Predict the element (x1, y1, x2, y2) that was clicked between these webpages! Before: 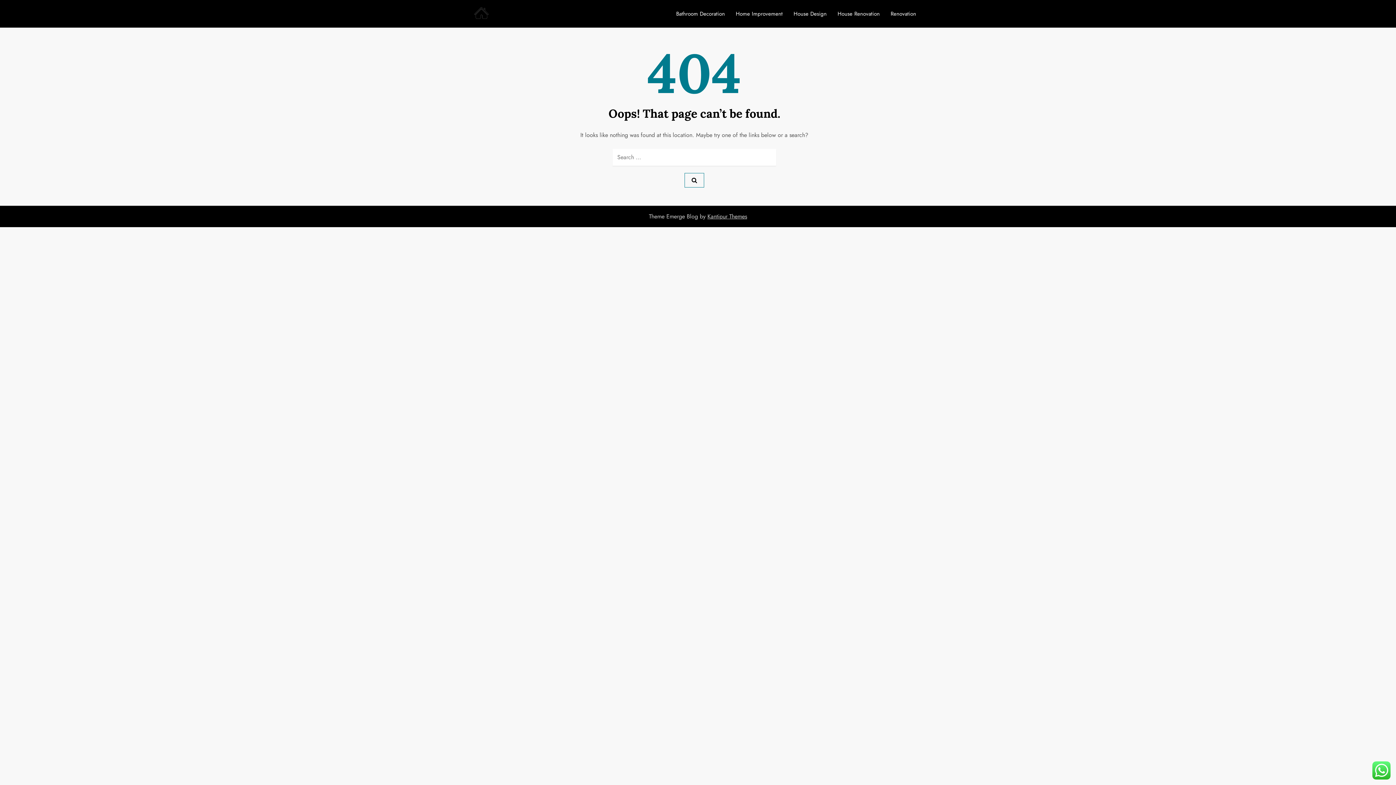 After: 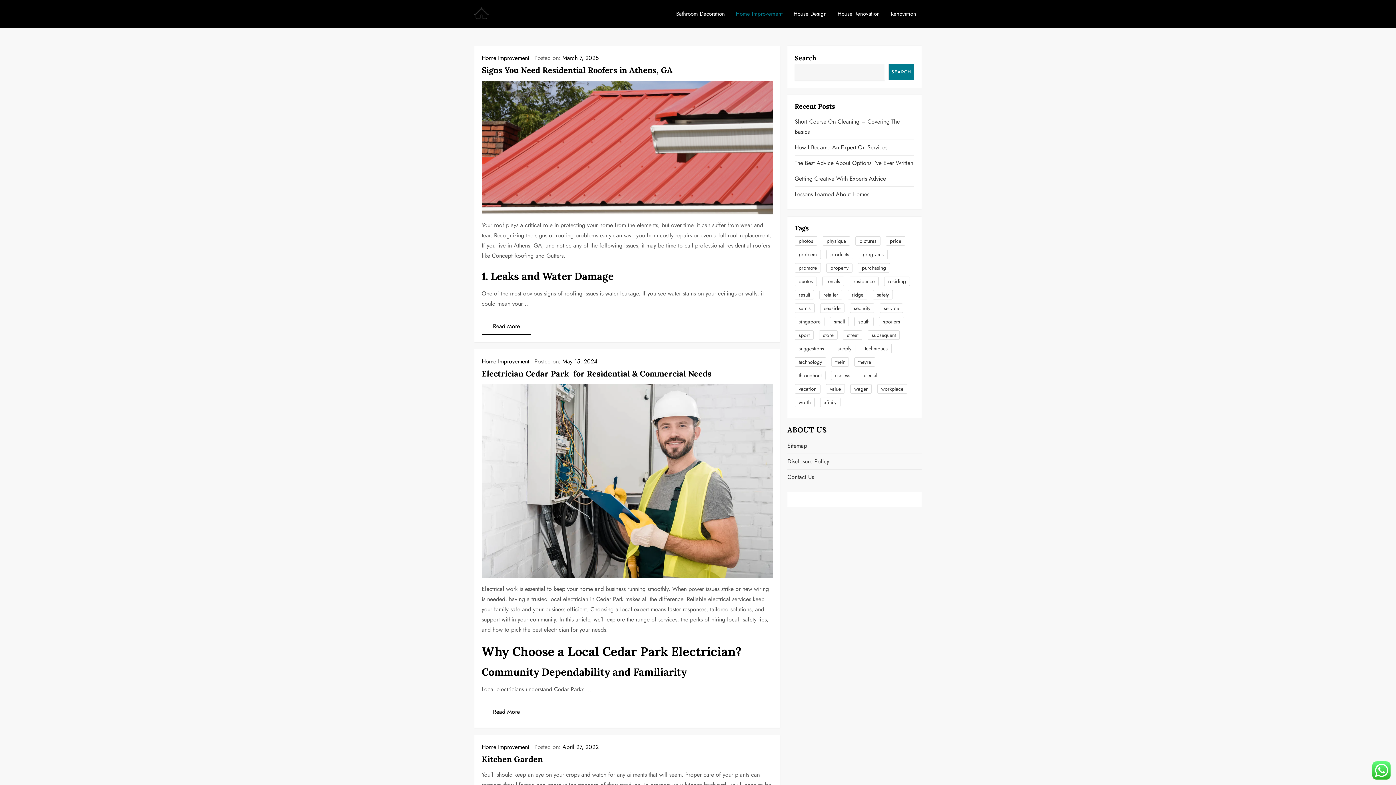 Action: bbox: (730, 2, 788, 24) label: Home Improvement